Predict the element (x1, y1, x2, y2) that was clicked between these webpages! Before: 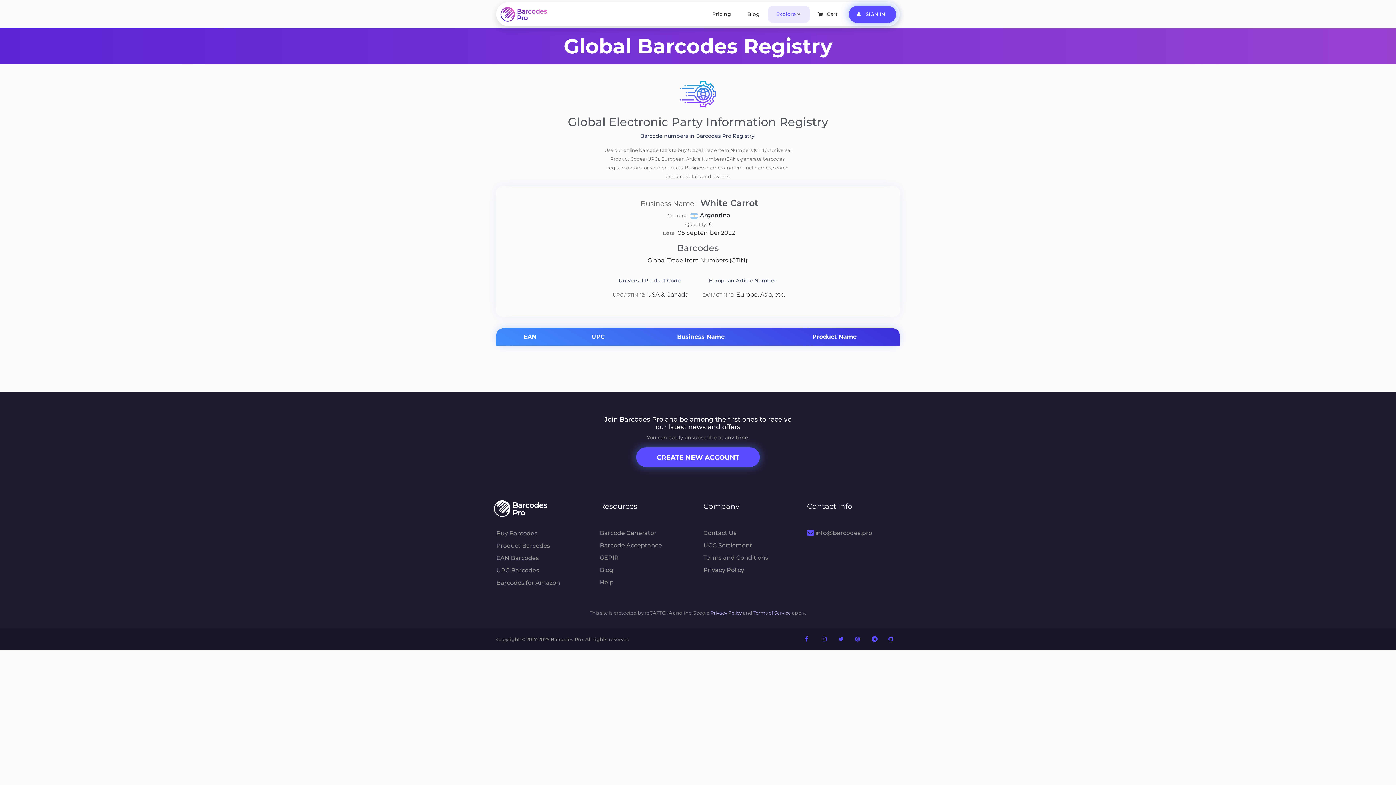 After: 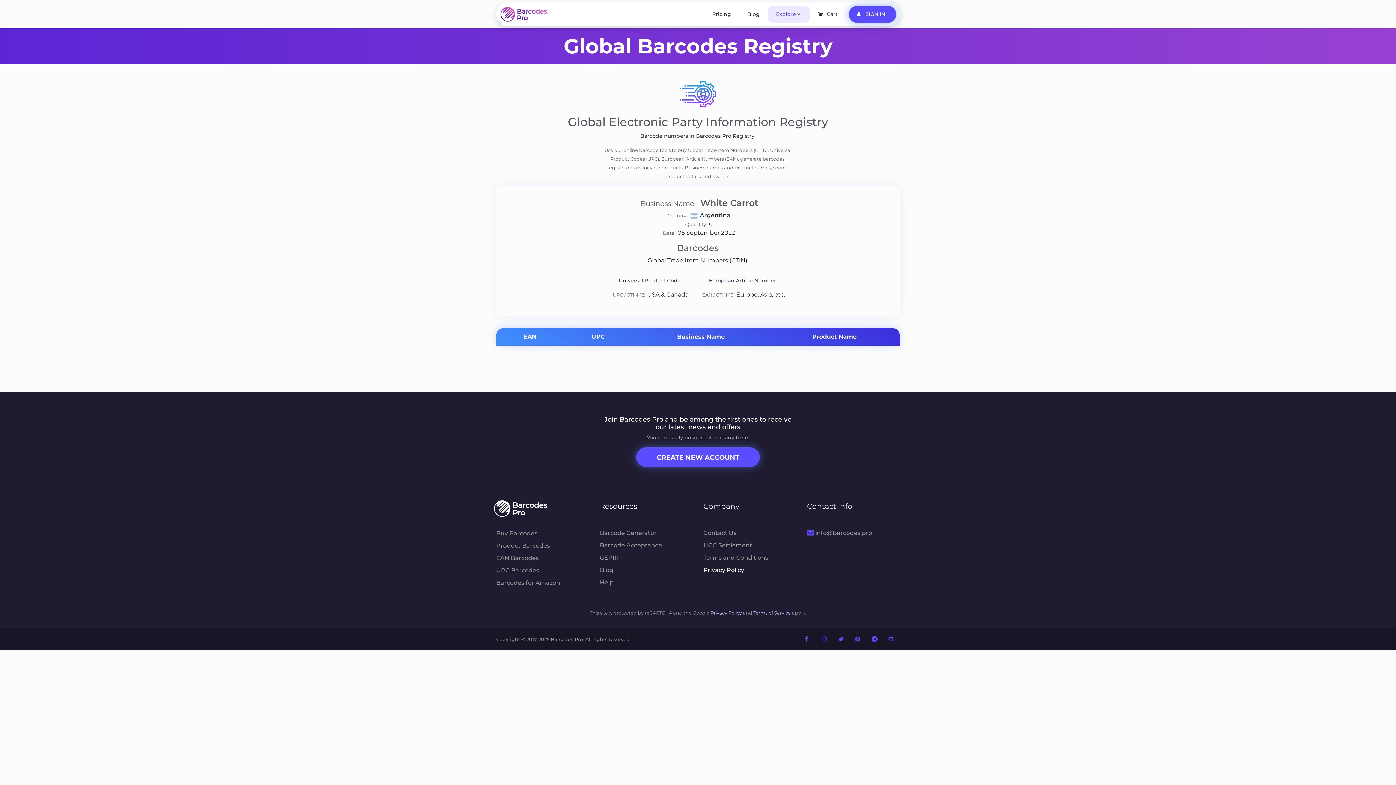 Action: bbox: (703, 566, 796, 574) label: Privacy Policy